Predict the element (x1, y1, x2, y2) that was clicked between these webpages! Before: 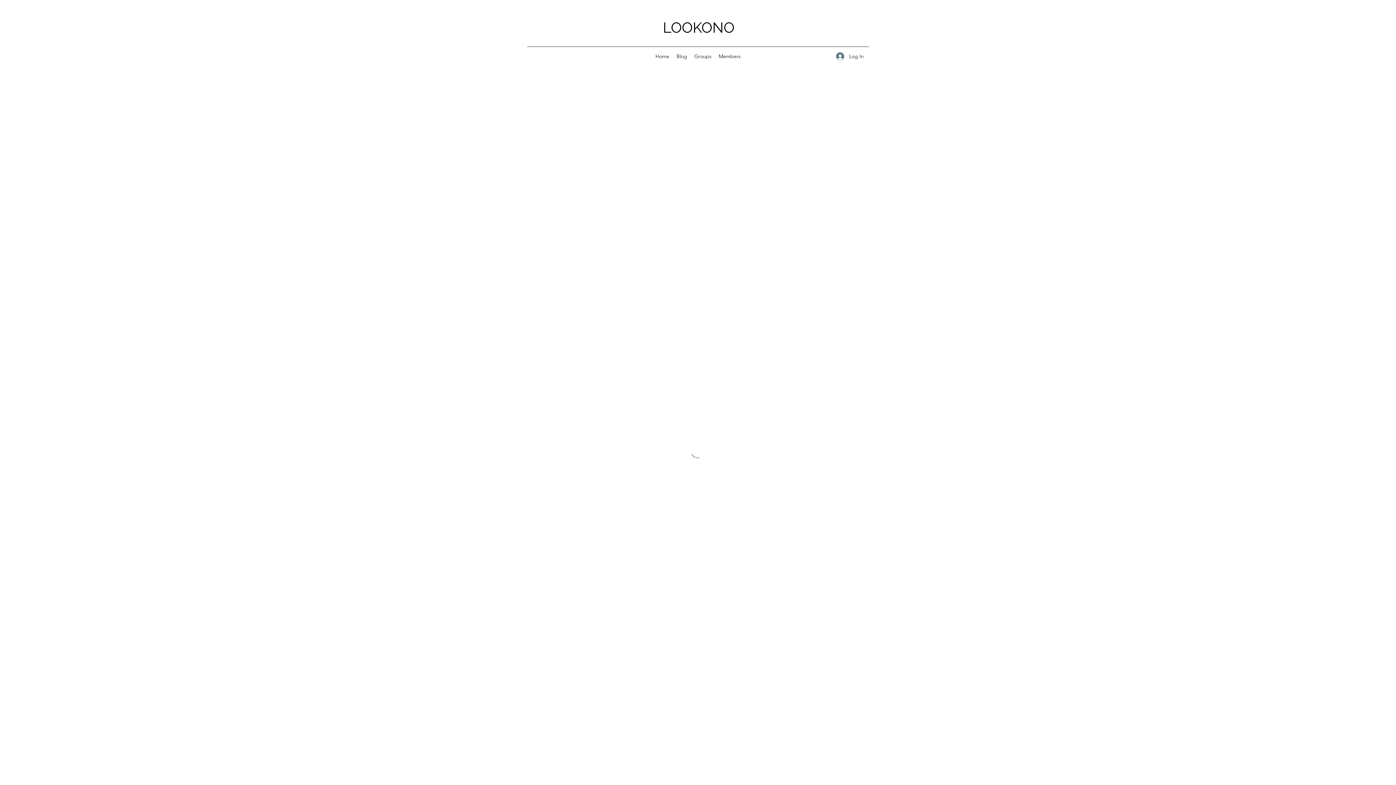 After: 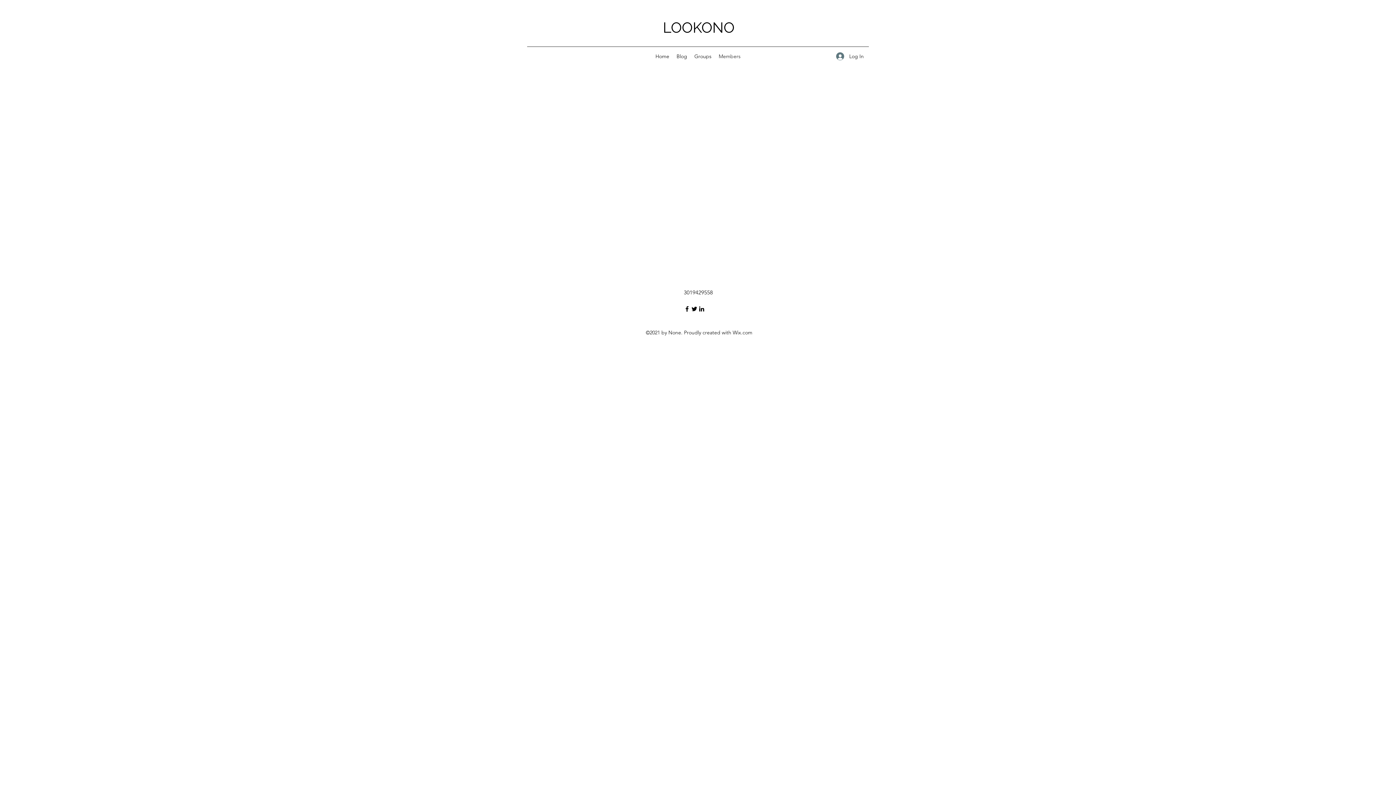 Action: label: Members bbox: (715, 50, 744, 61)